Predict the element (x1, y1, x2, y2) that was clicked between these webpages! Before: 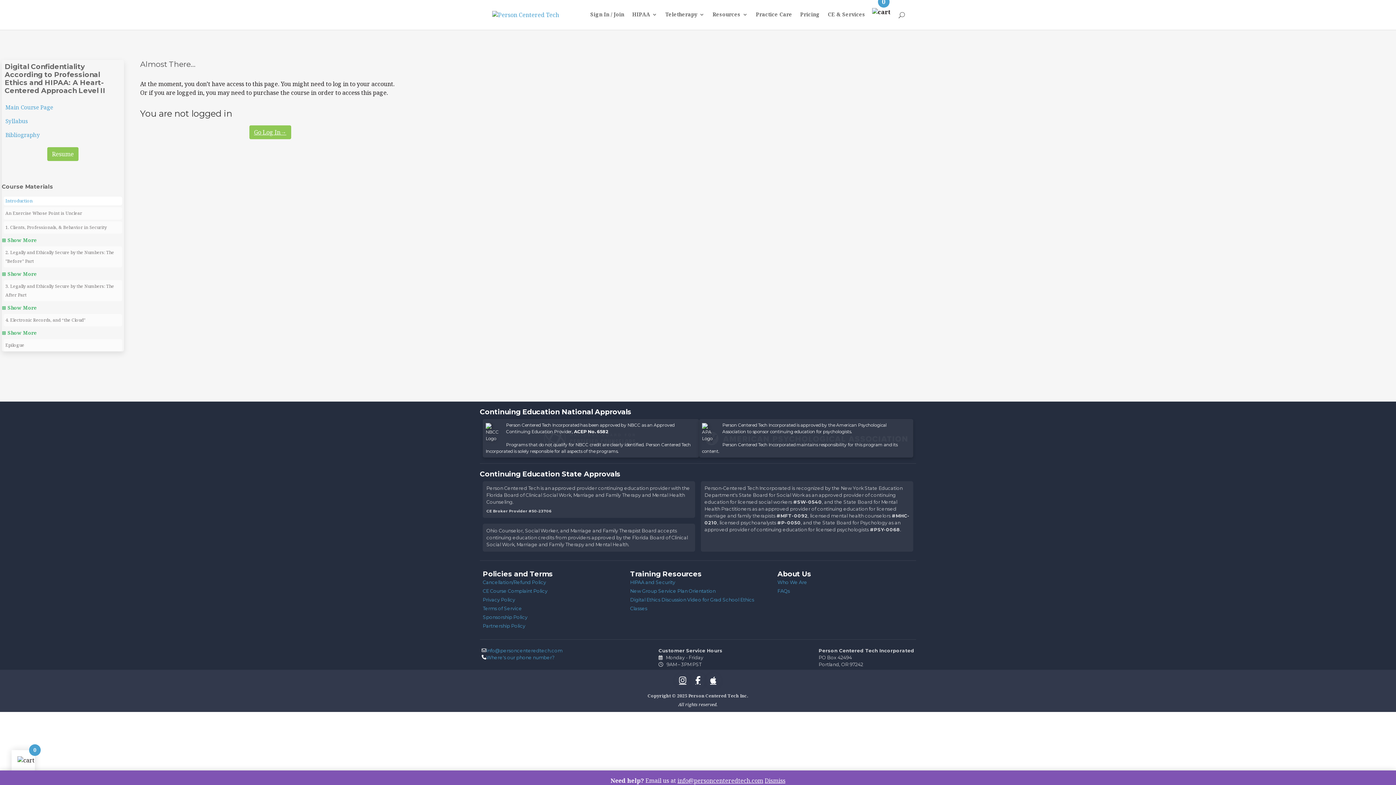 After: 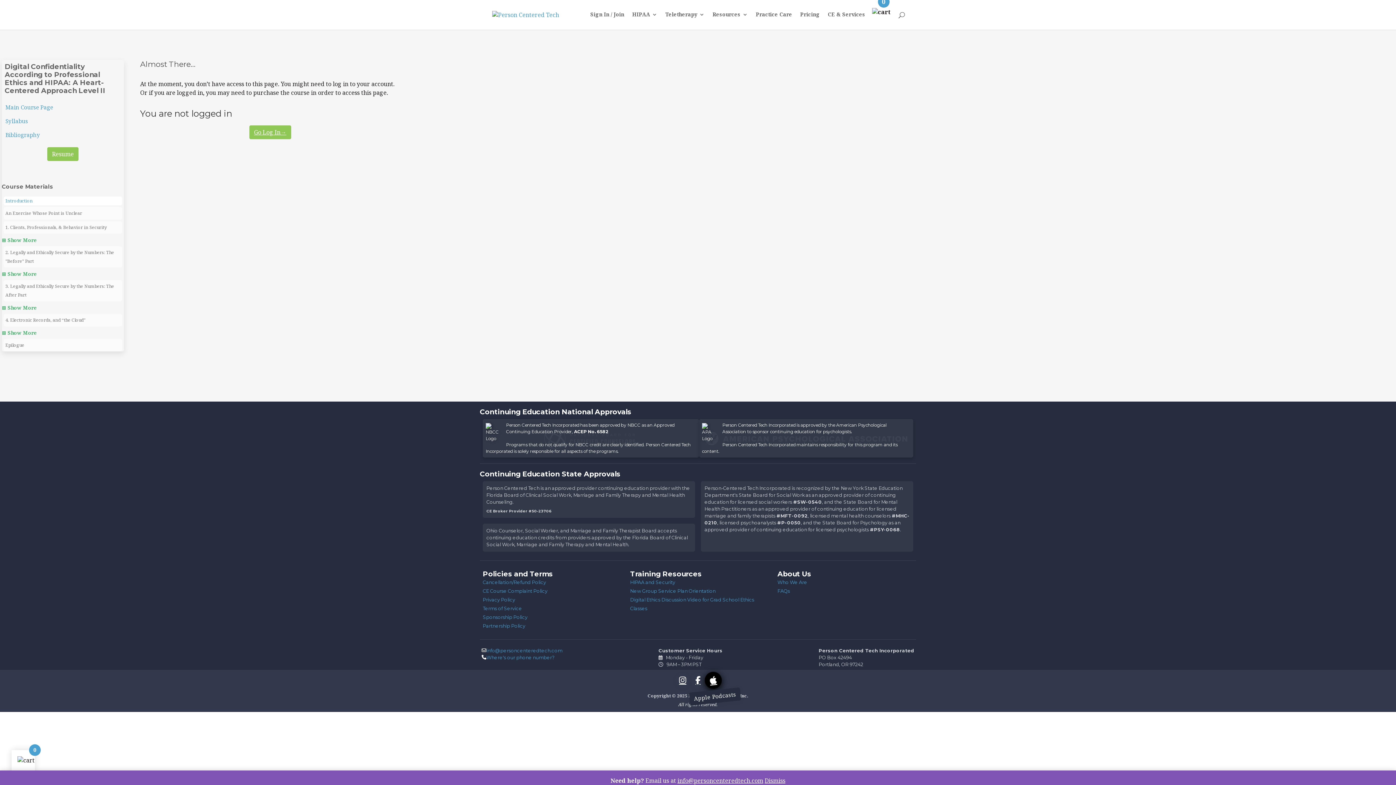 Action: bbox: (705, 672, 721, 688) label: Apple Podcasts